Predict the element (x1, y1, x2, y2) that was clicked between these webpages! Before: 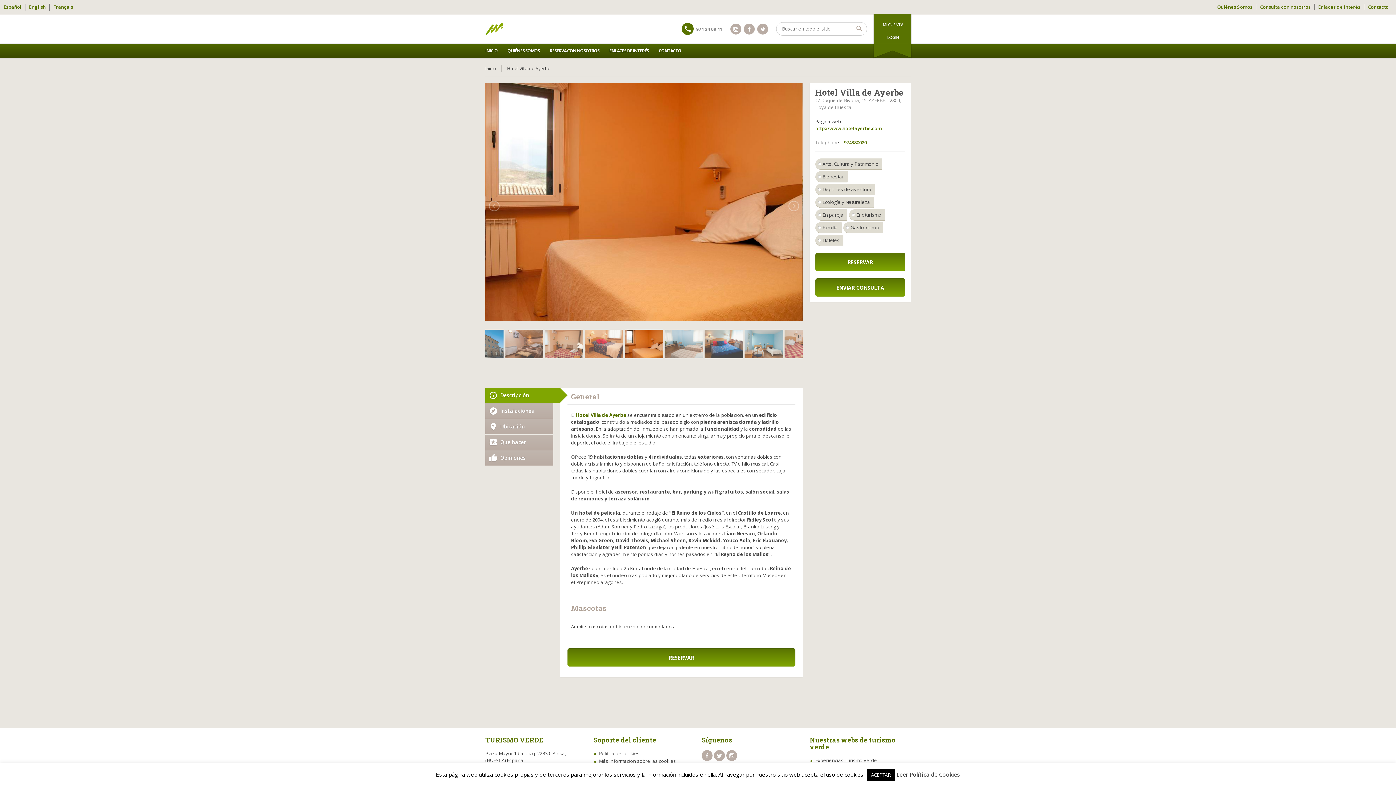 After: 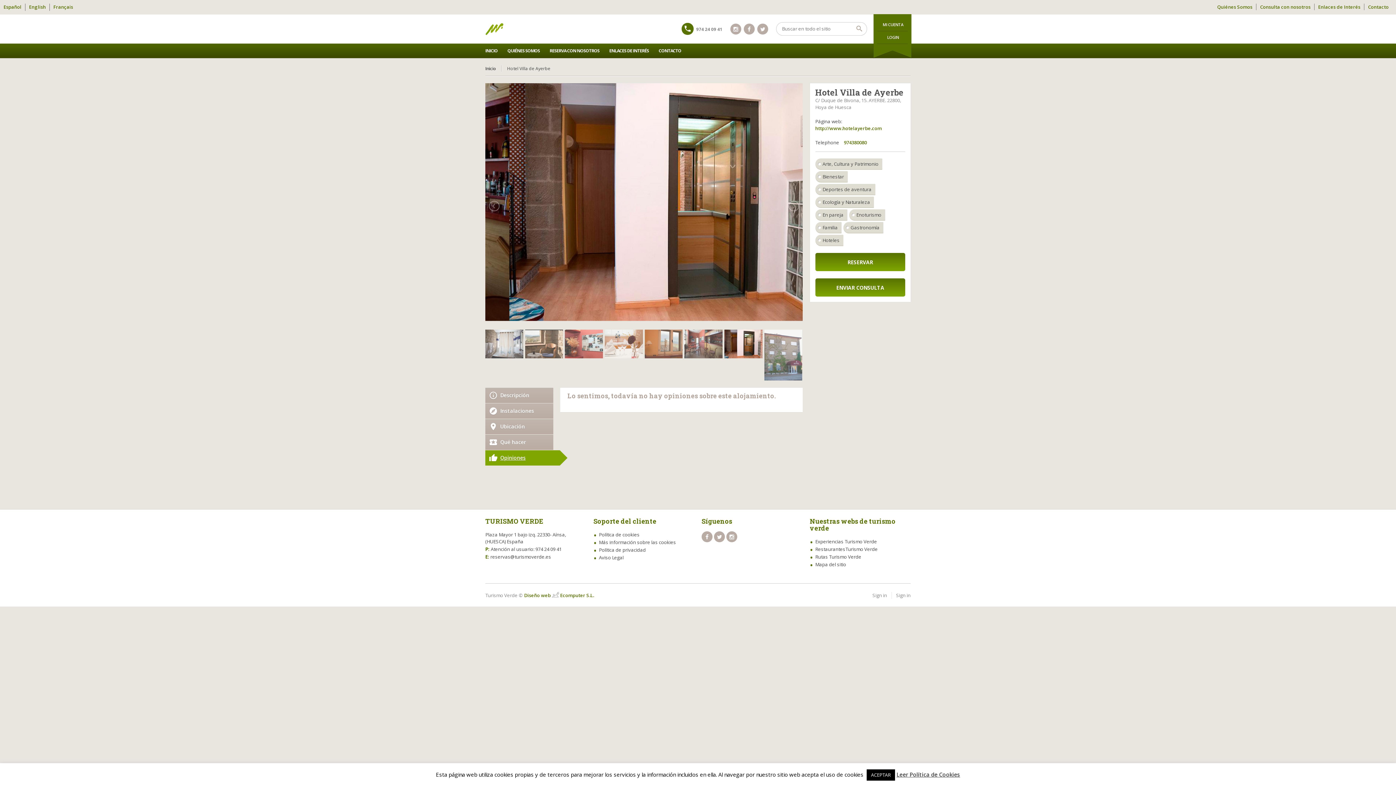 Action: bbox: (485, 450, 553, 465) label: Opiniones